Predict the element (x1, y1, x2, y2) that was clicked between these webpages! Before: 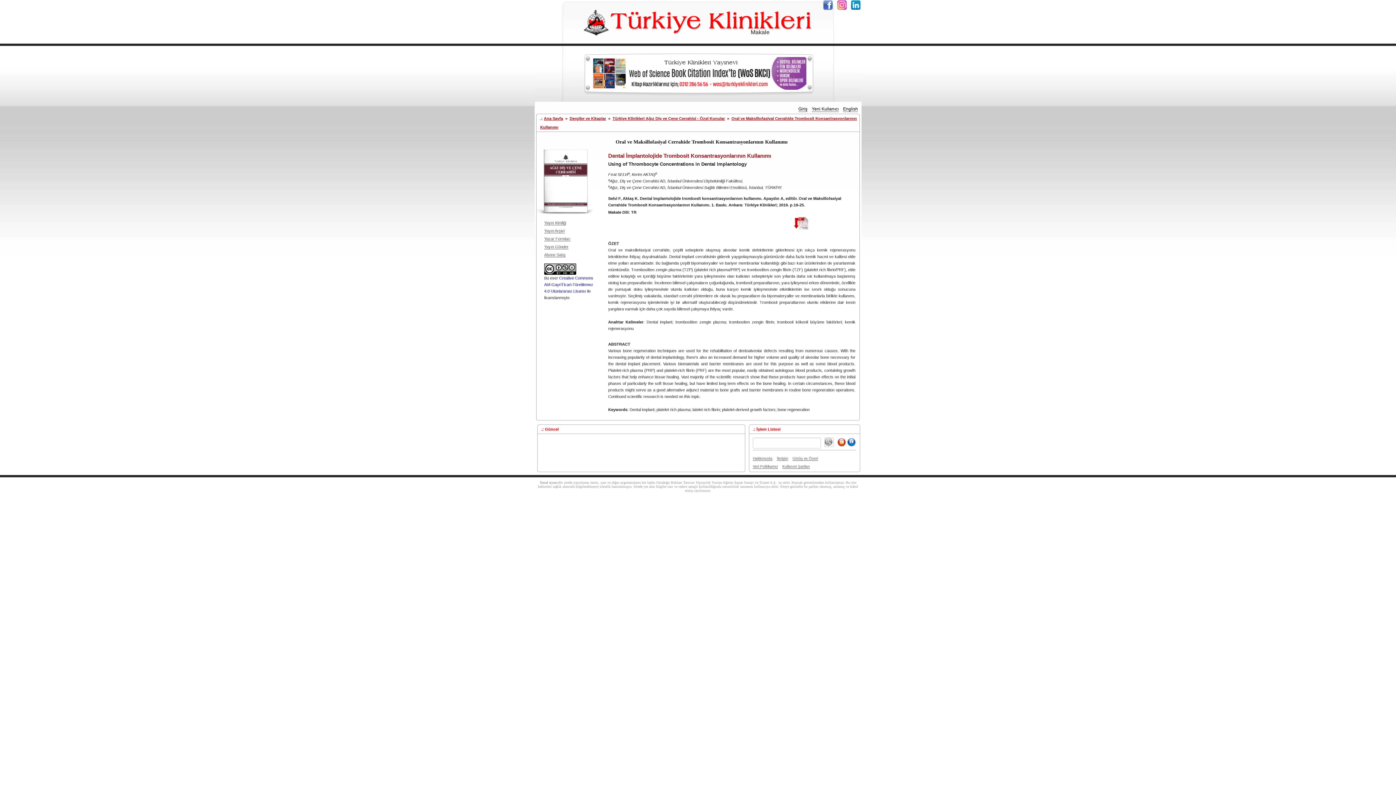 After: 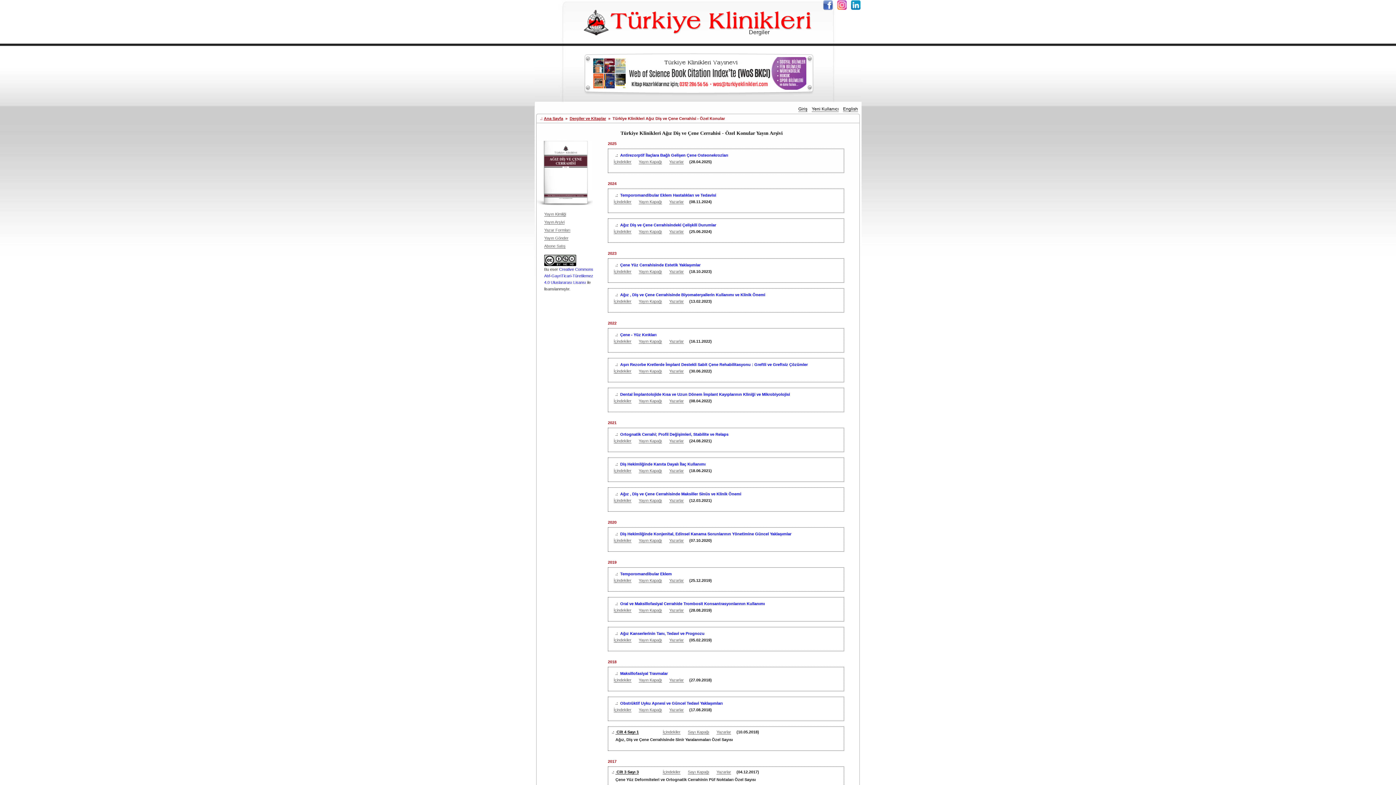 Action: bbox: (544, 228, 564, 233) label: Yayın Arşivi